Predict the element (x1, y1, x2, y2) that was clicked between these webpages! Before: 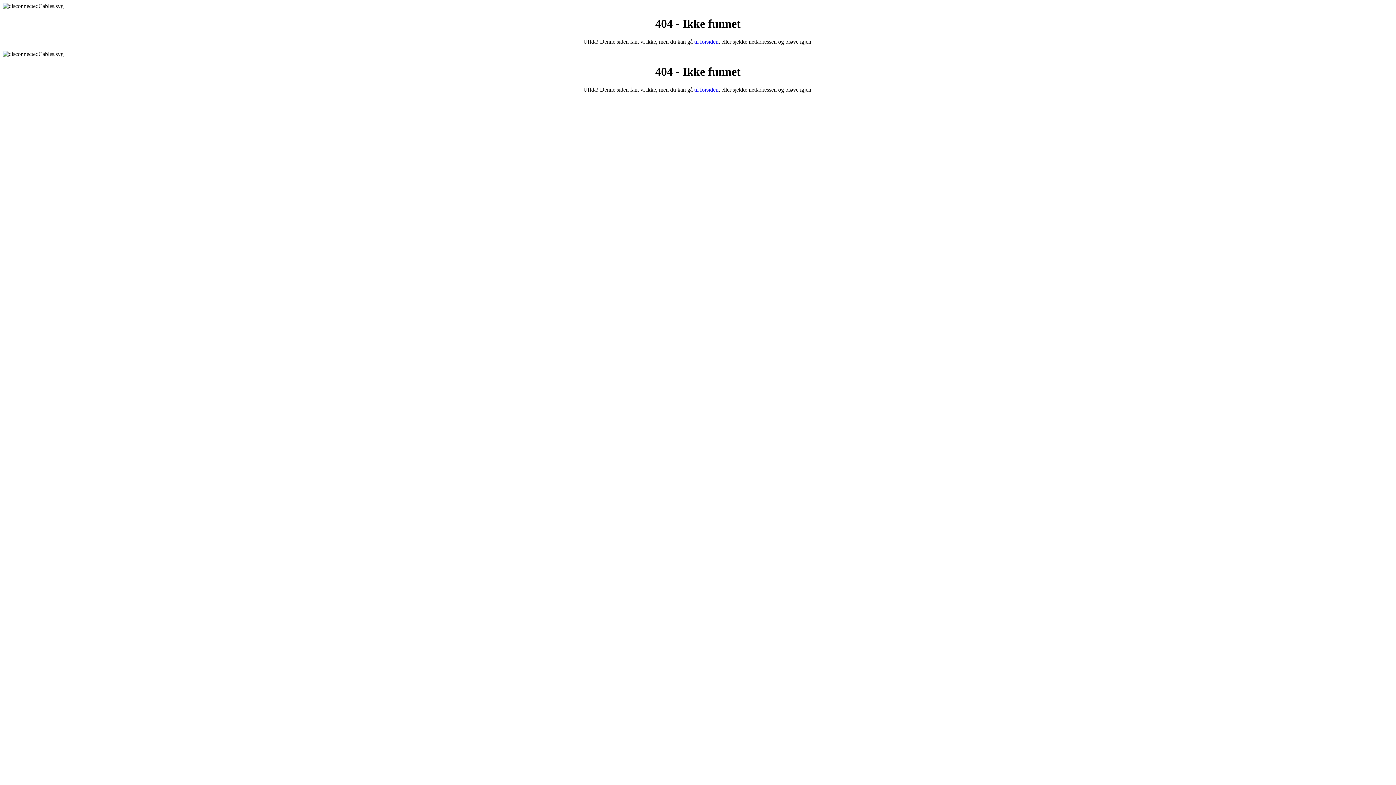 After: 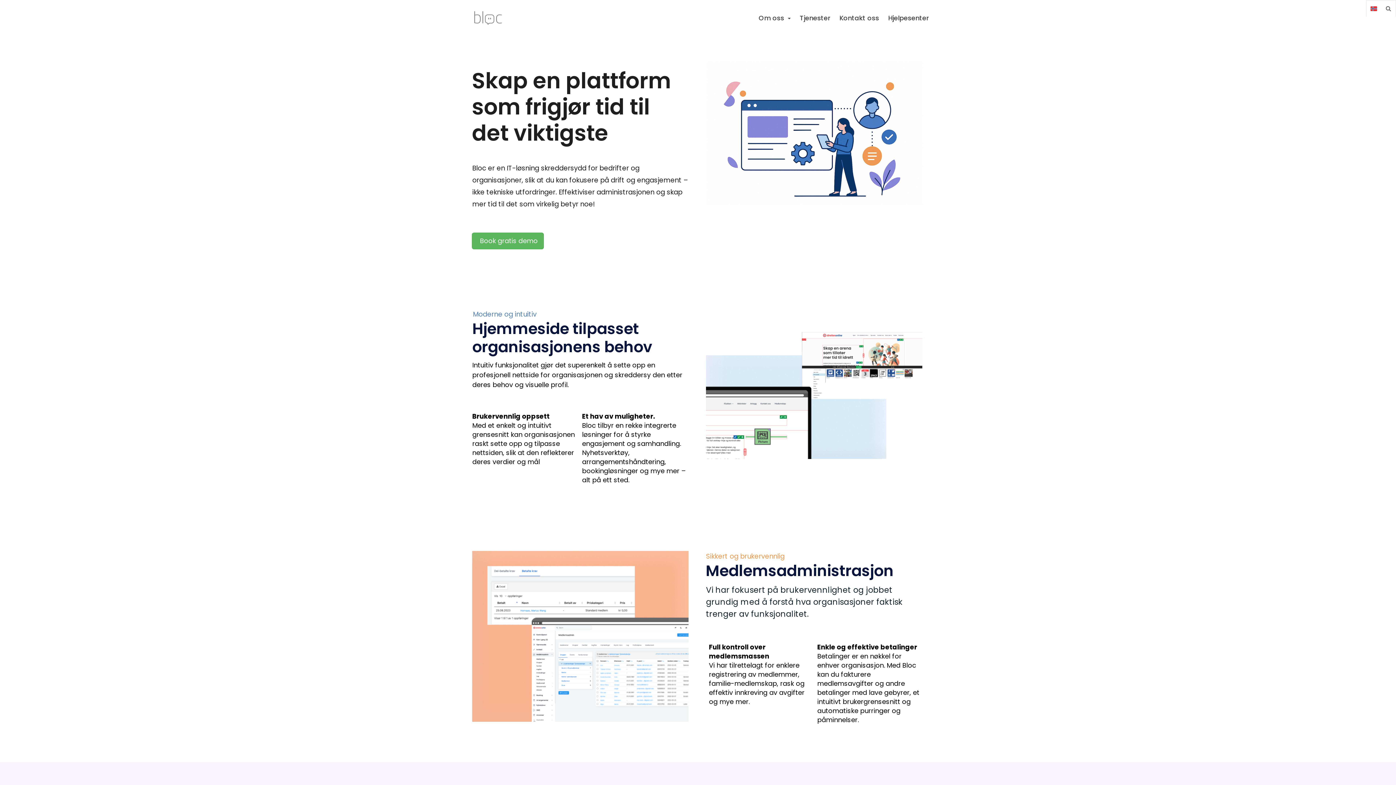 Action: label: til forsiden bbox: (694, 86, 718, 92)